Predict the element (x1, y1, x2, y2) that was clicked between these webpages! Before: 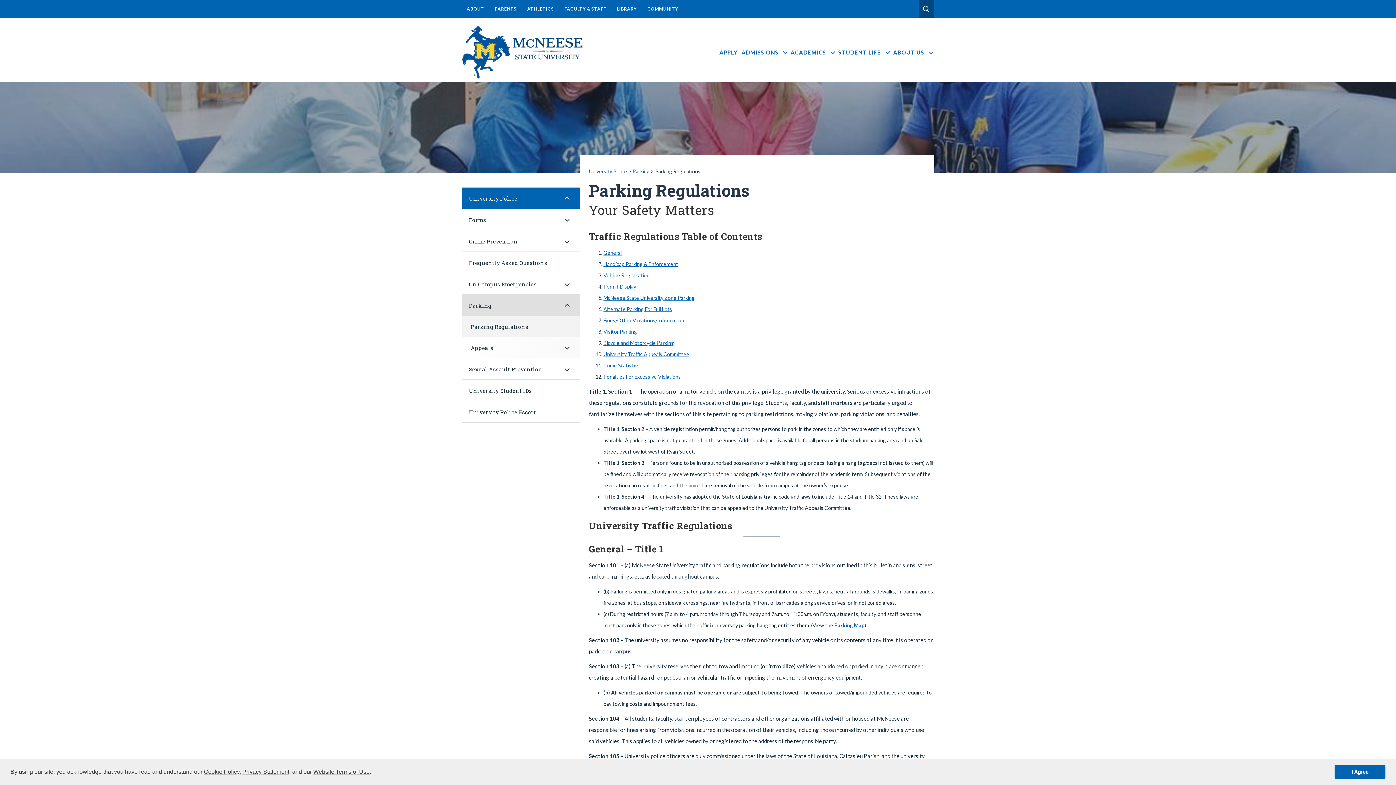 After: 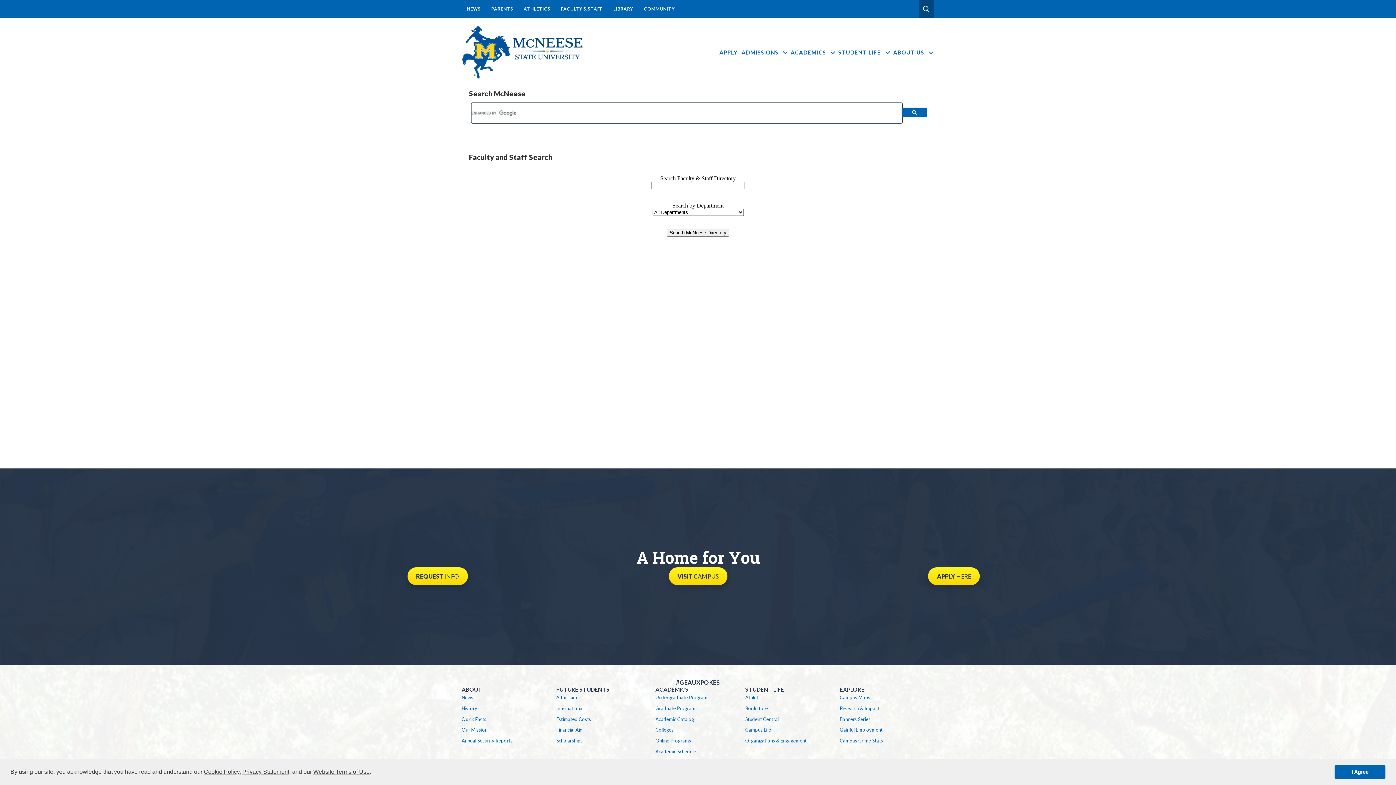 Action: bbox: (918, 0, 934, 17) label: SEARCH